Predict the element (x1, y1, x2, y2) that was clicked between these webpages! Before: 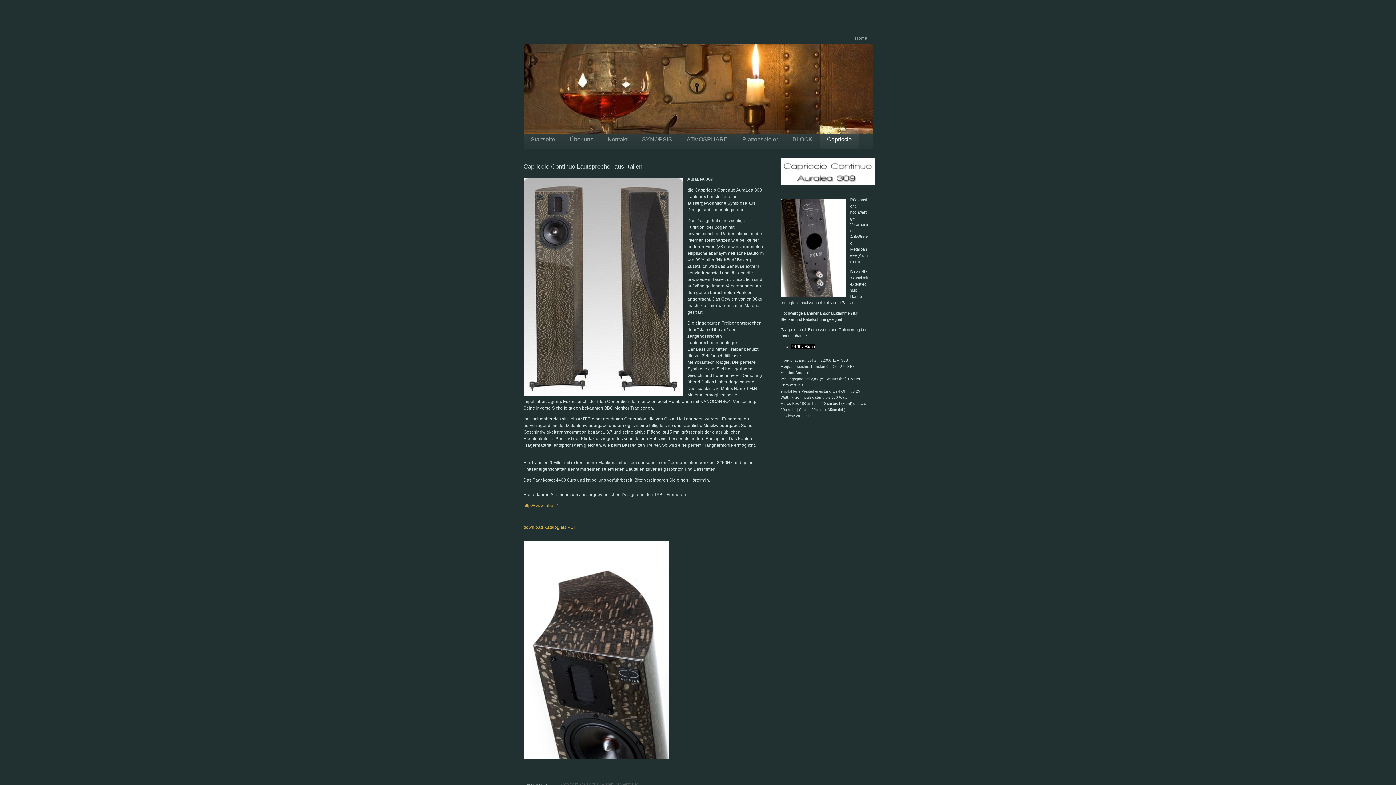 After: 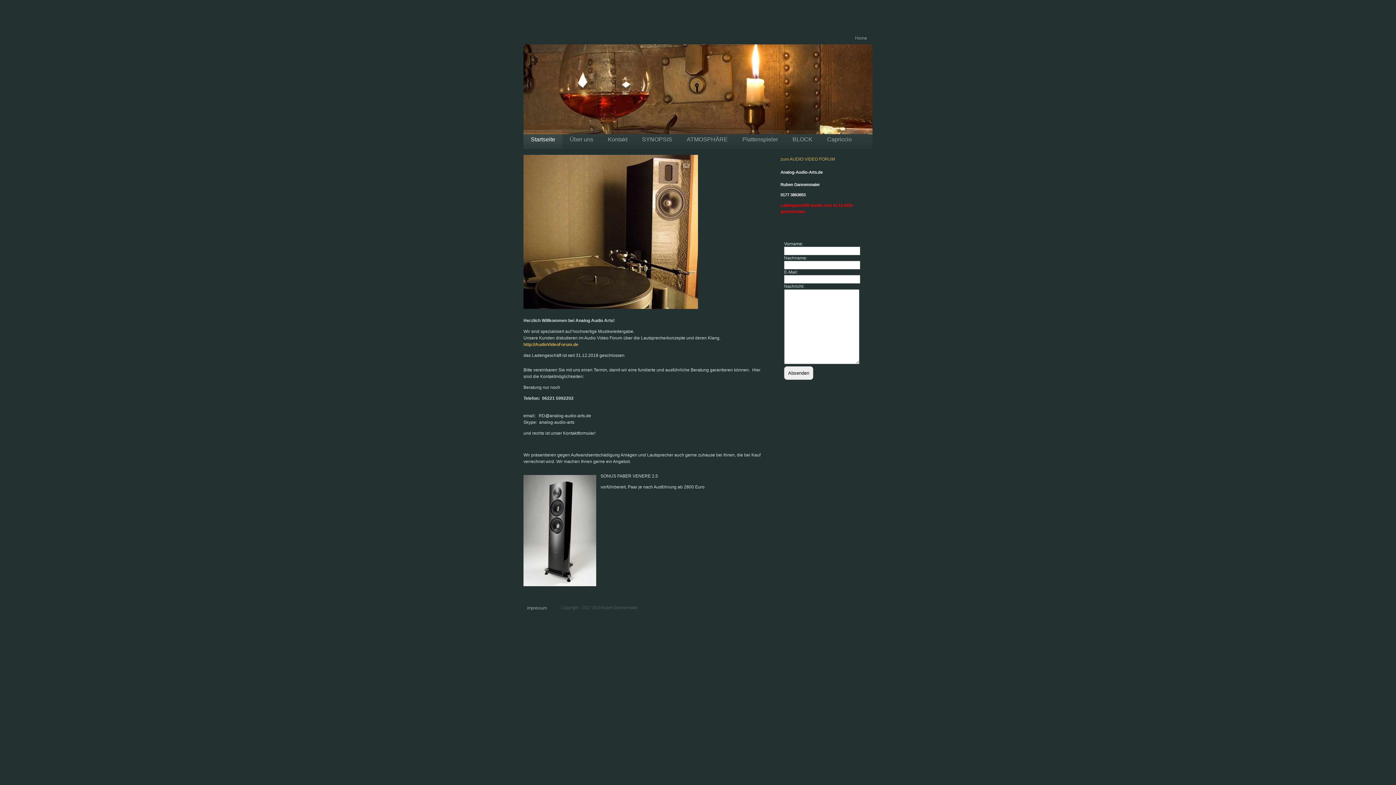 Action: bbox: (523, 130, 562, 149) label: Startseite